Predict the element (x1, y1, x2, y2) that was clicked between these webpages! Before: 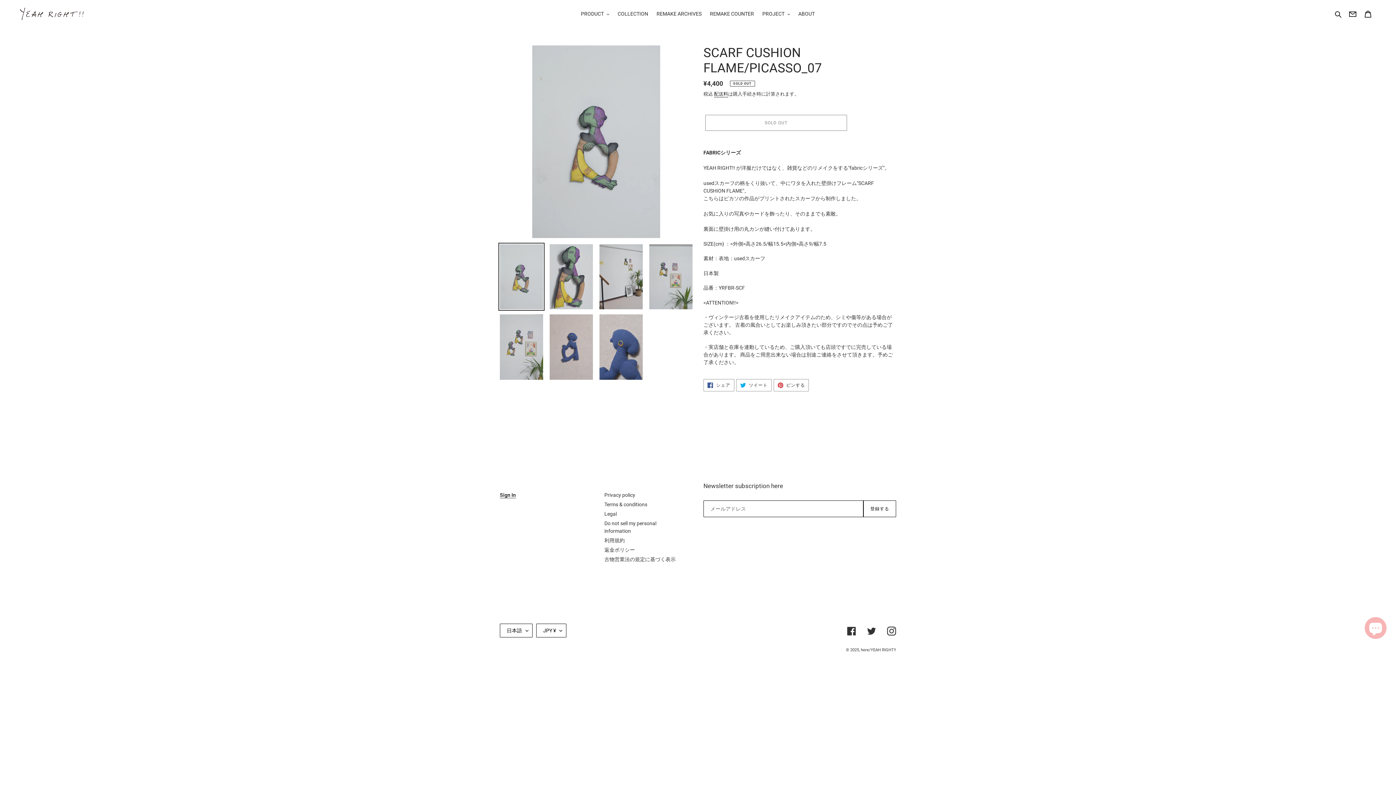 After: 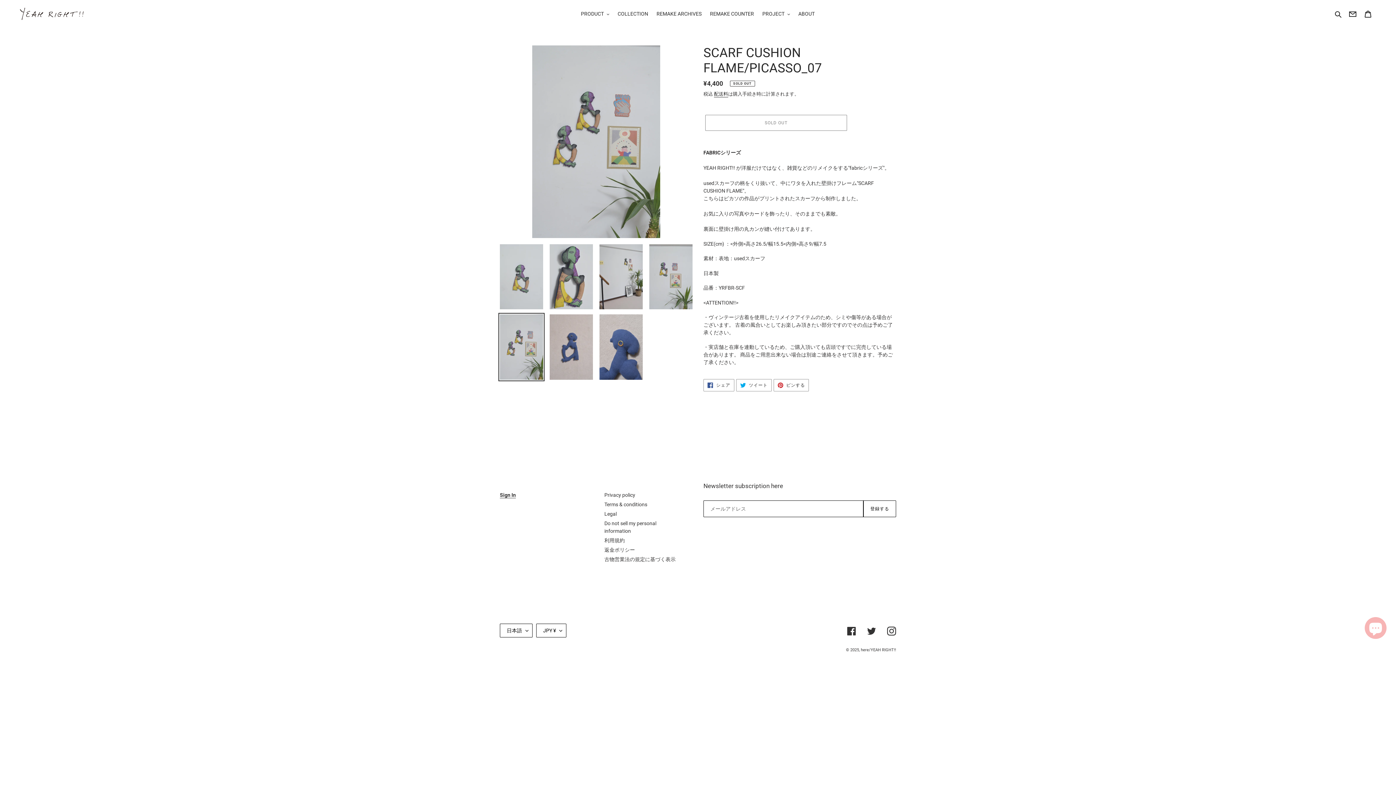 Action: bbox: (498, 313, 544, 381)